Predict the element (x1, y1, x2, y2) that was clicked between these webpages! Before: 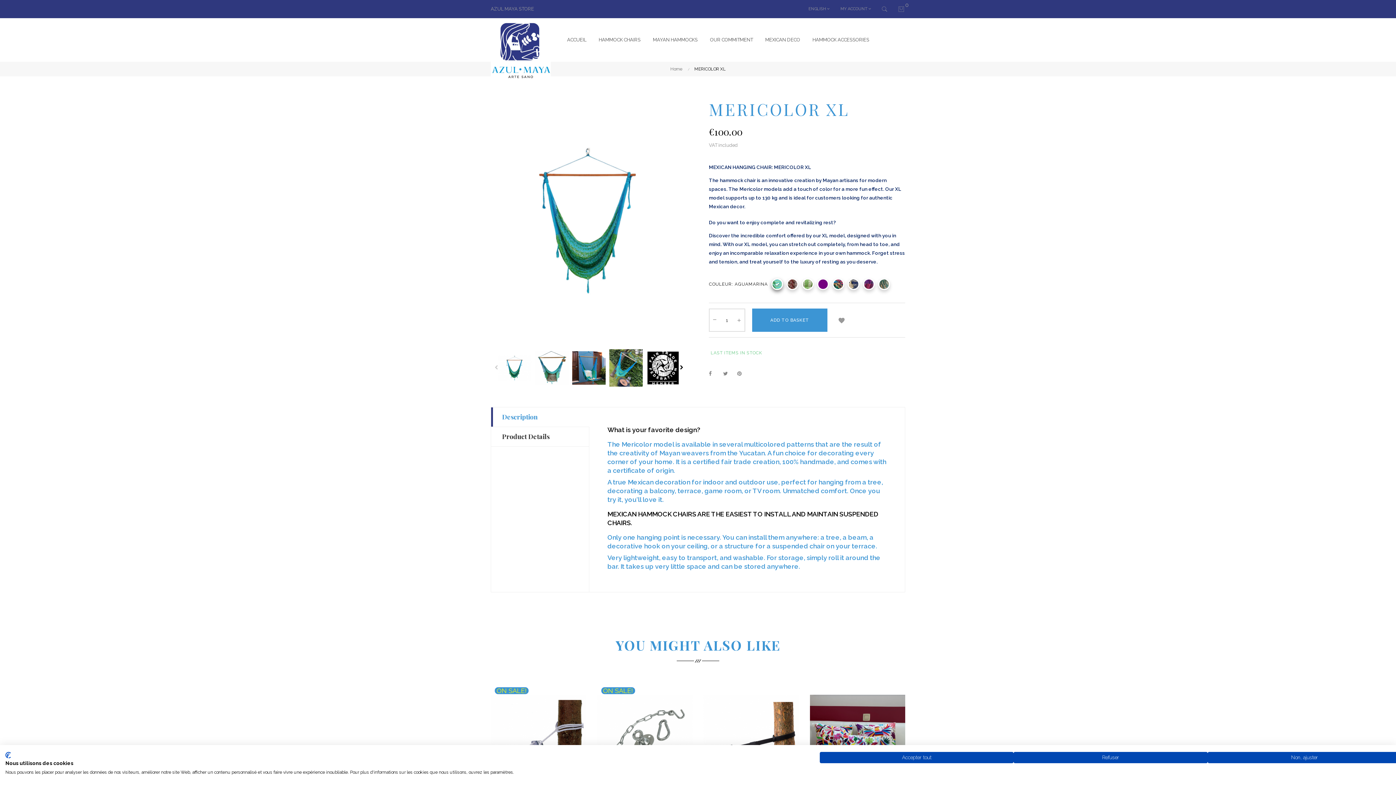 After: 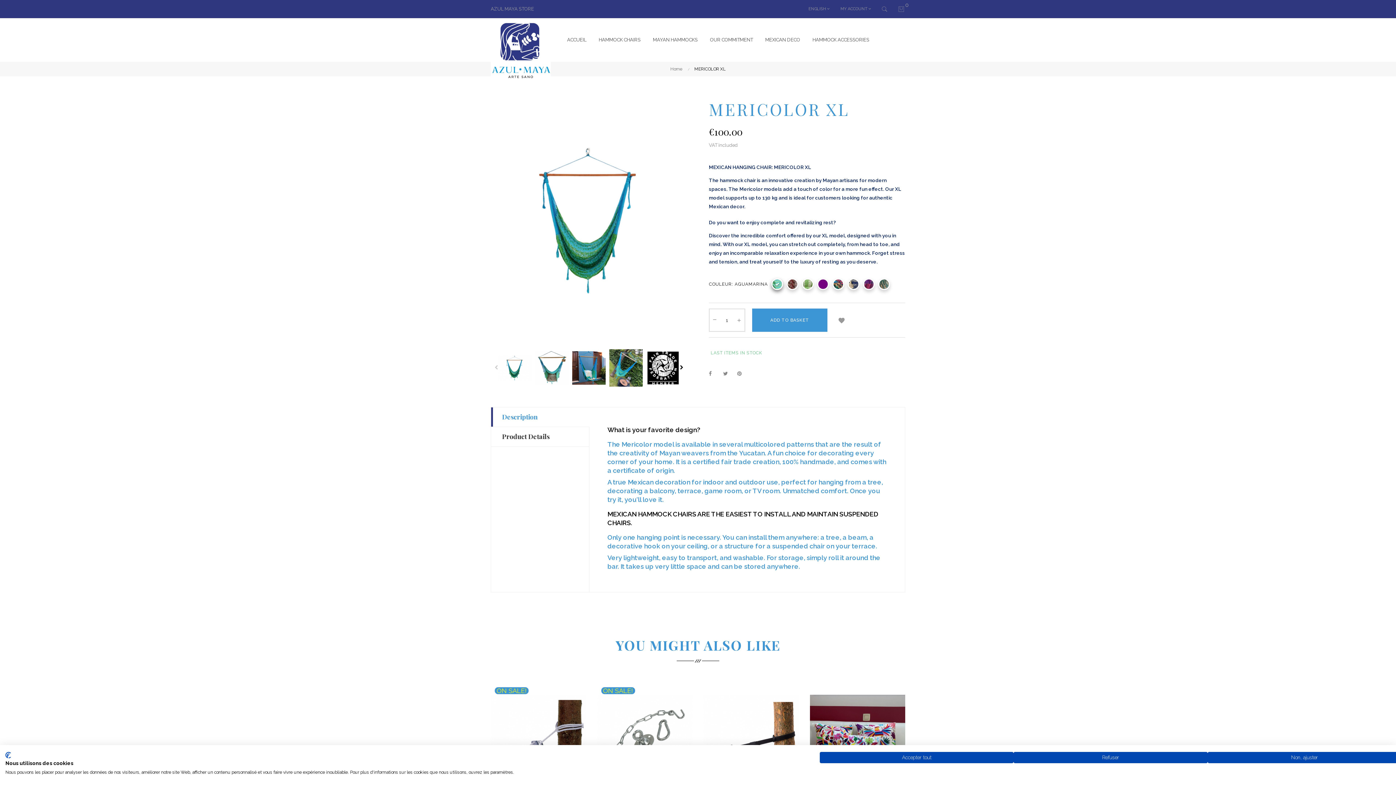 Action: label: MERICOLOR XL bbox: (694, 65, 725, 72)